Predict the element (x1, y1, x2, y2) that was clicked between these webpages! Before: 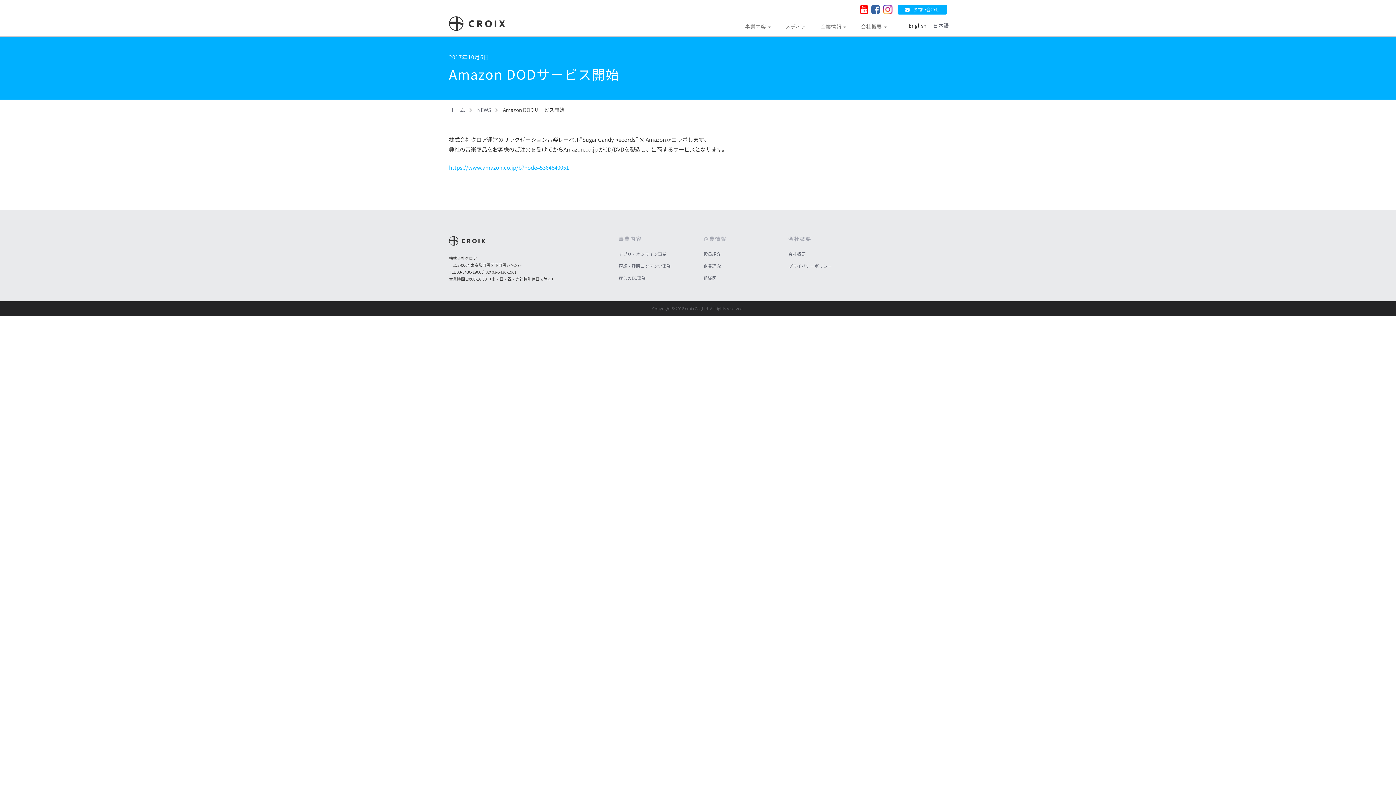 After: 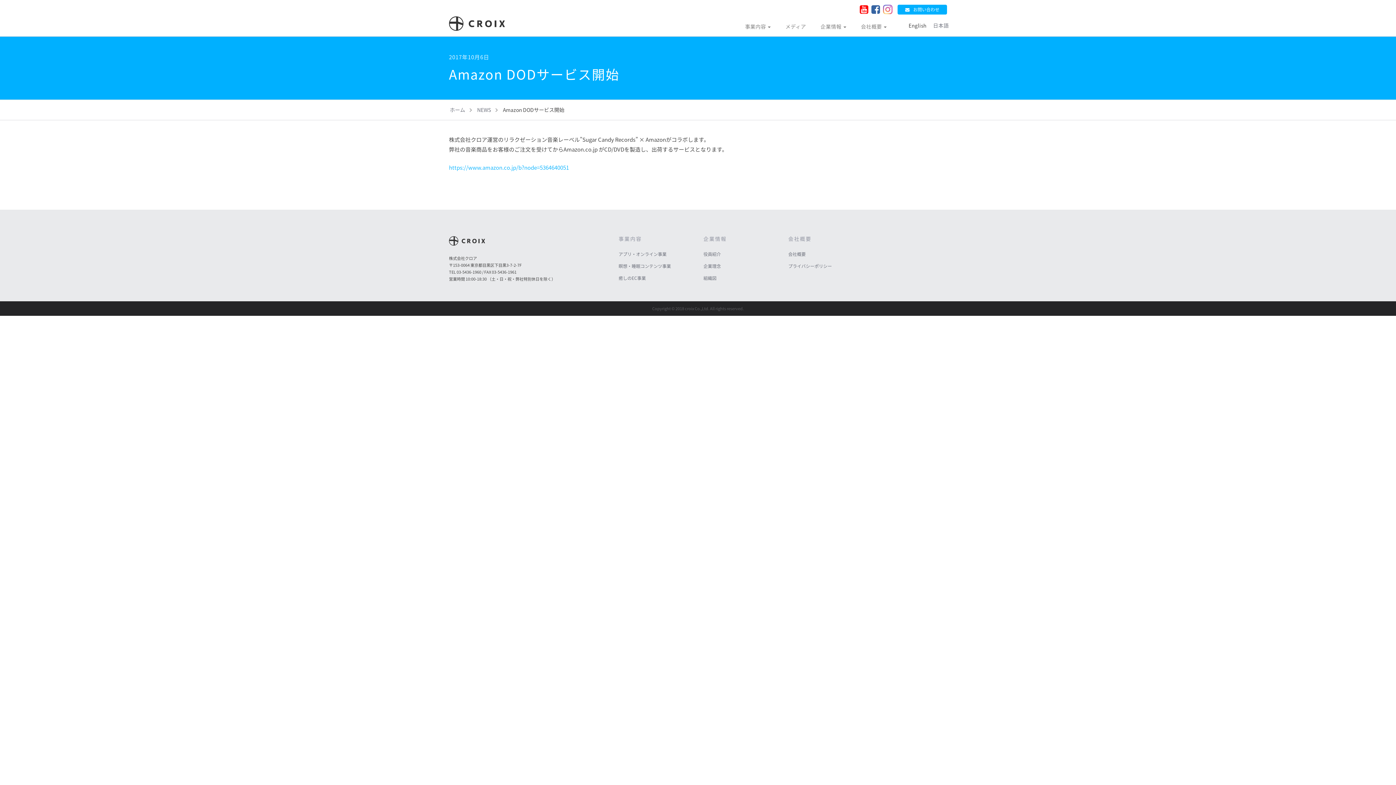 Action: bbox: (883, 4, 892, 14)